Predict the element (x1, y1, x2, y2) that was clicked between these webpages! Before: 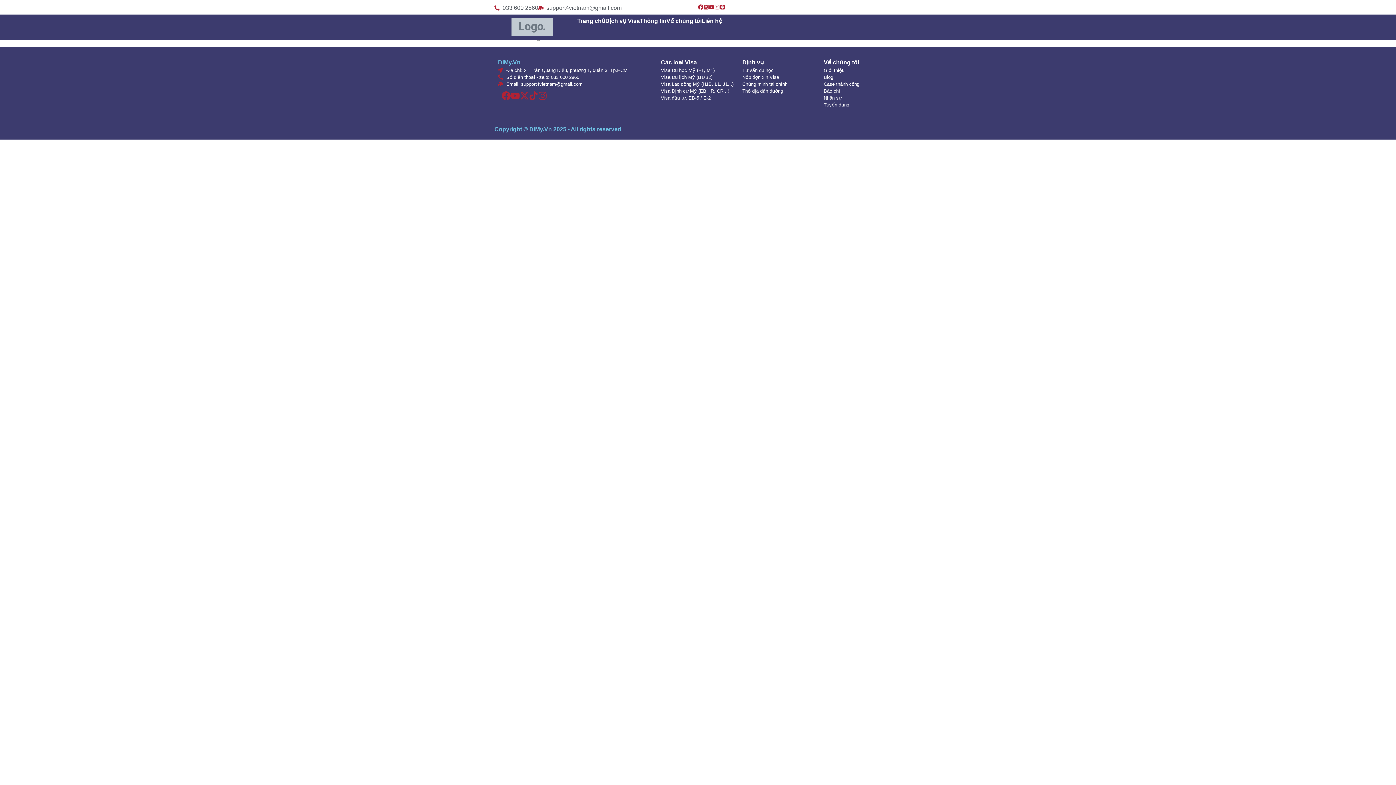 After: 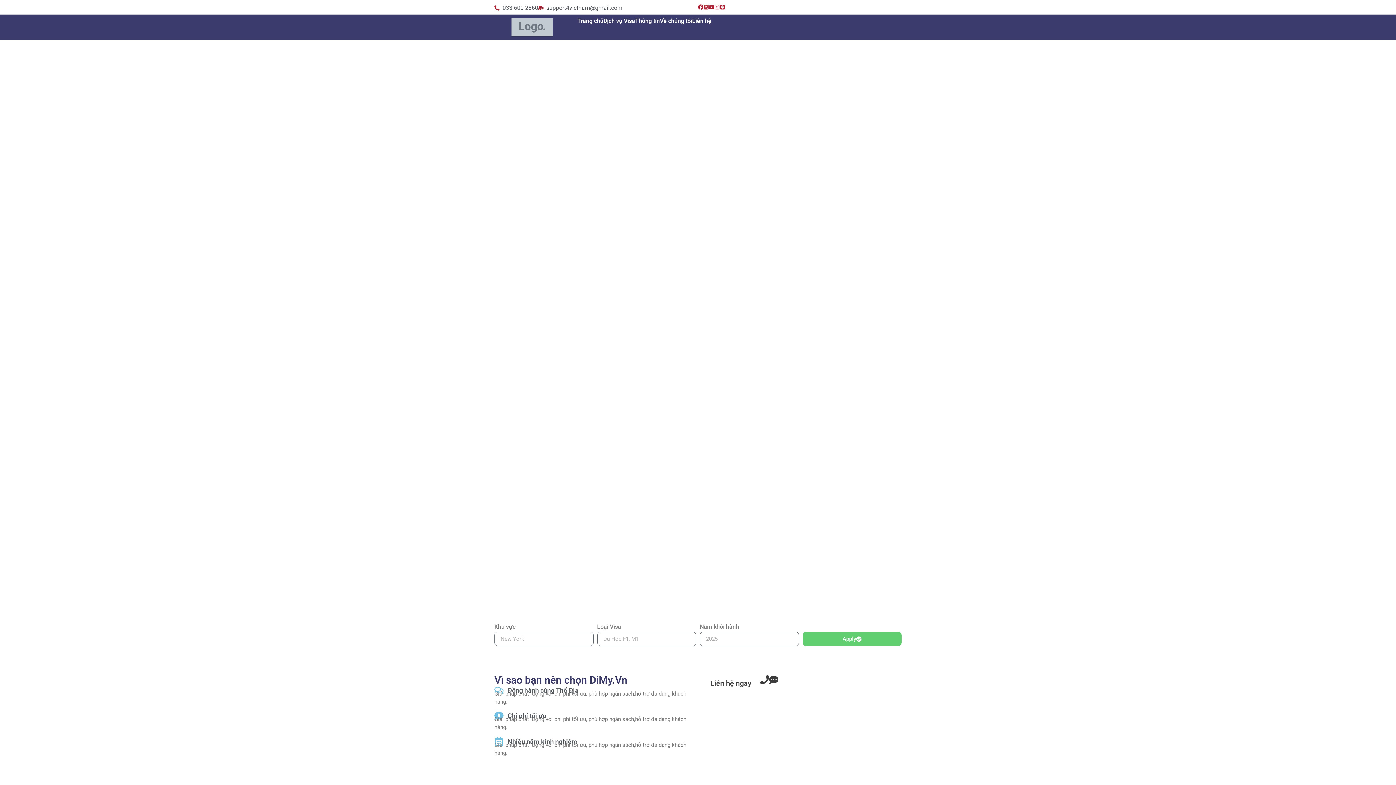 Action: bbox: (511, 18, 553, 36)